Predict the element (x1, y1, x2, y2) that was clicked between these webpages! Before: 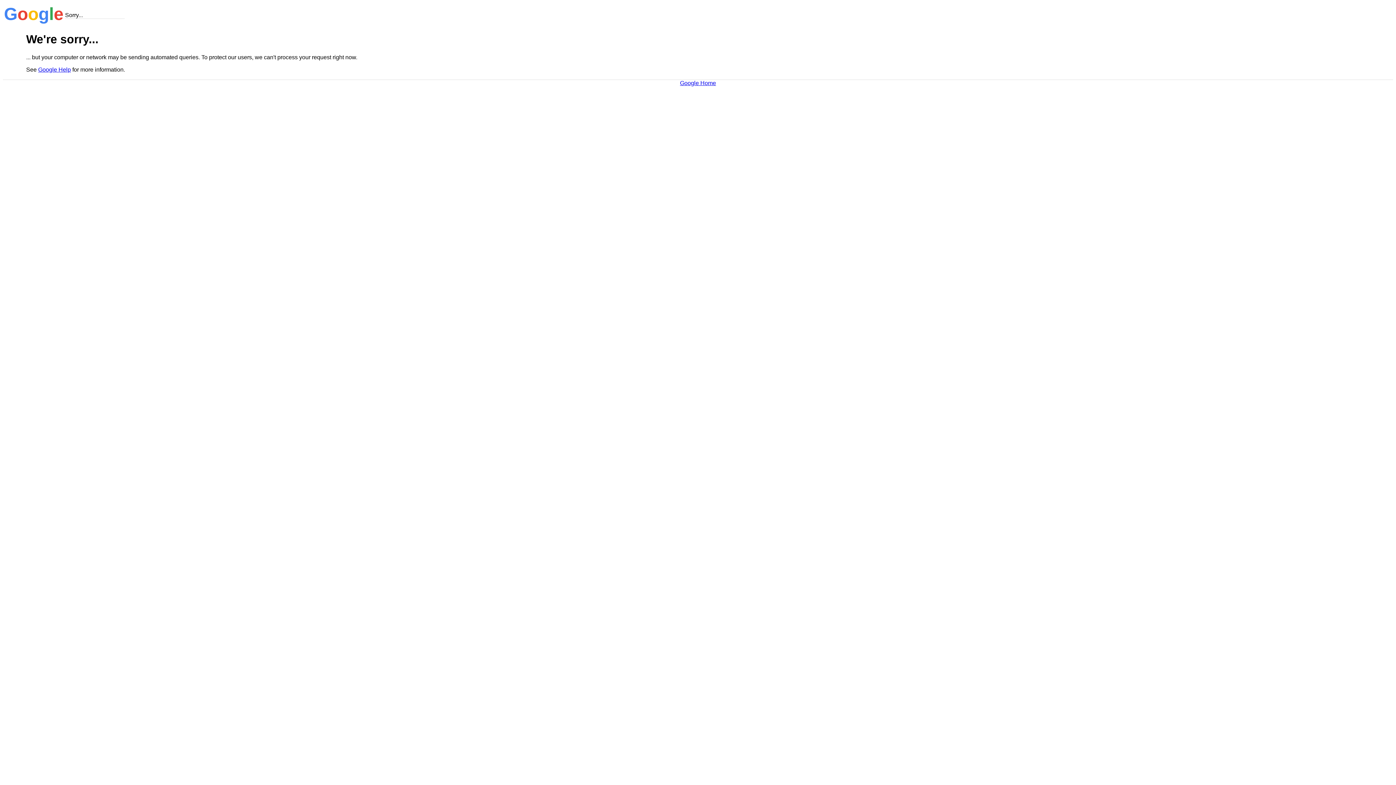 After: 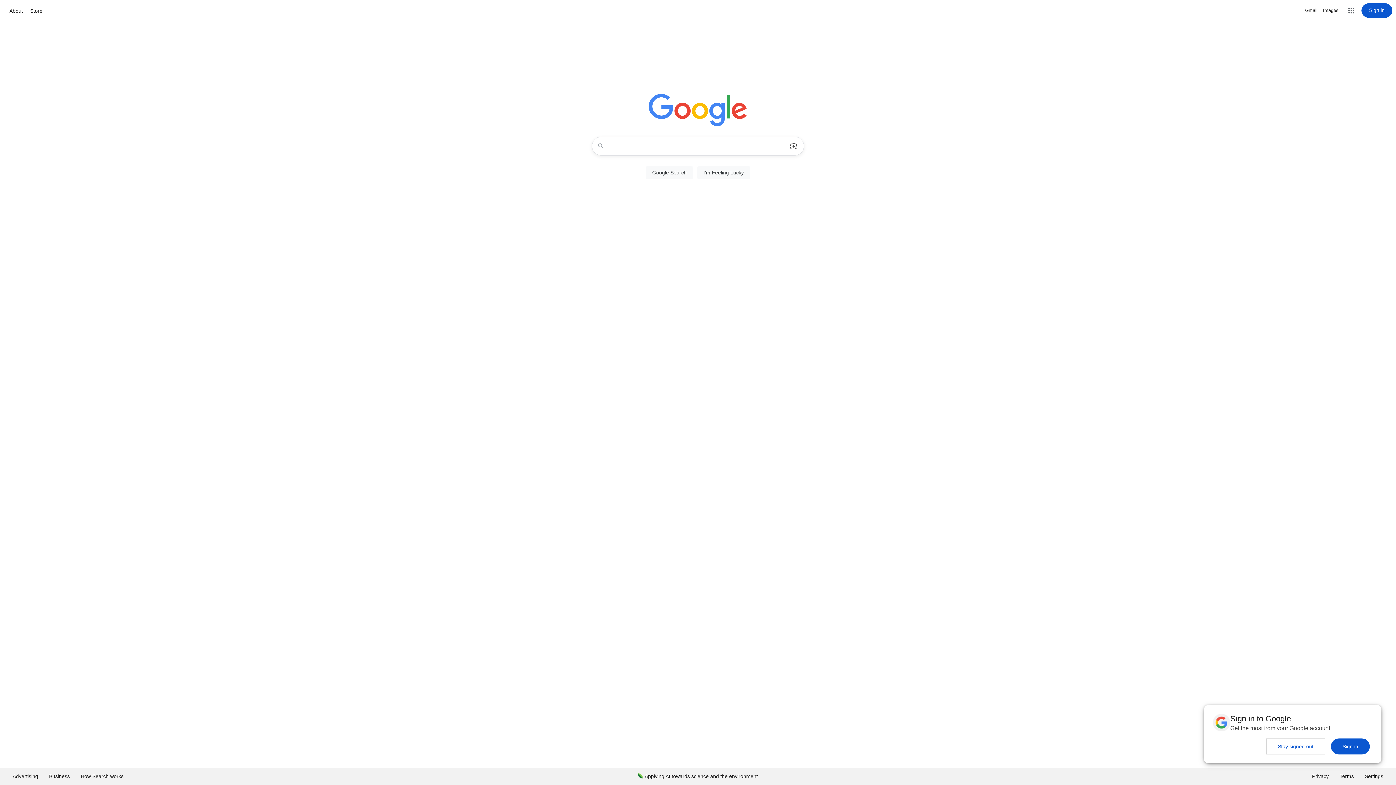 Action: bbox: (680, 79, 716, 86) label: Google Home